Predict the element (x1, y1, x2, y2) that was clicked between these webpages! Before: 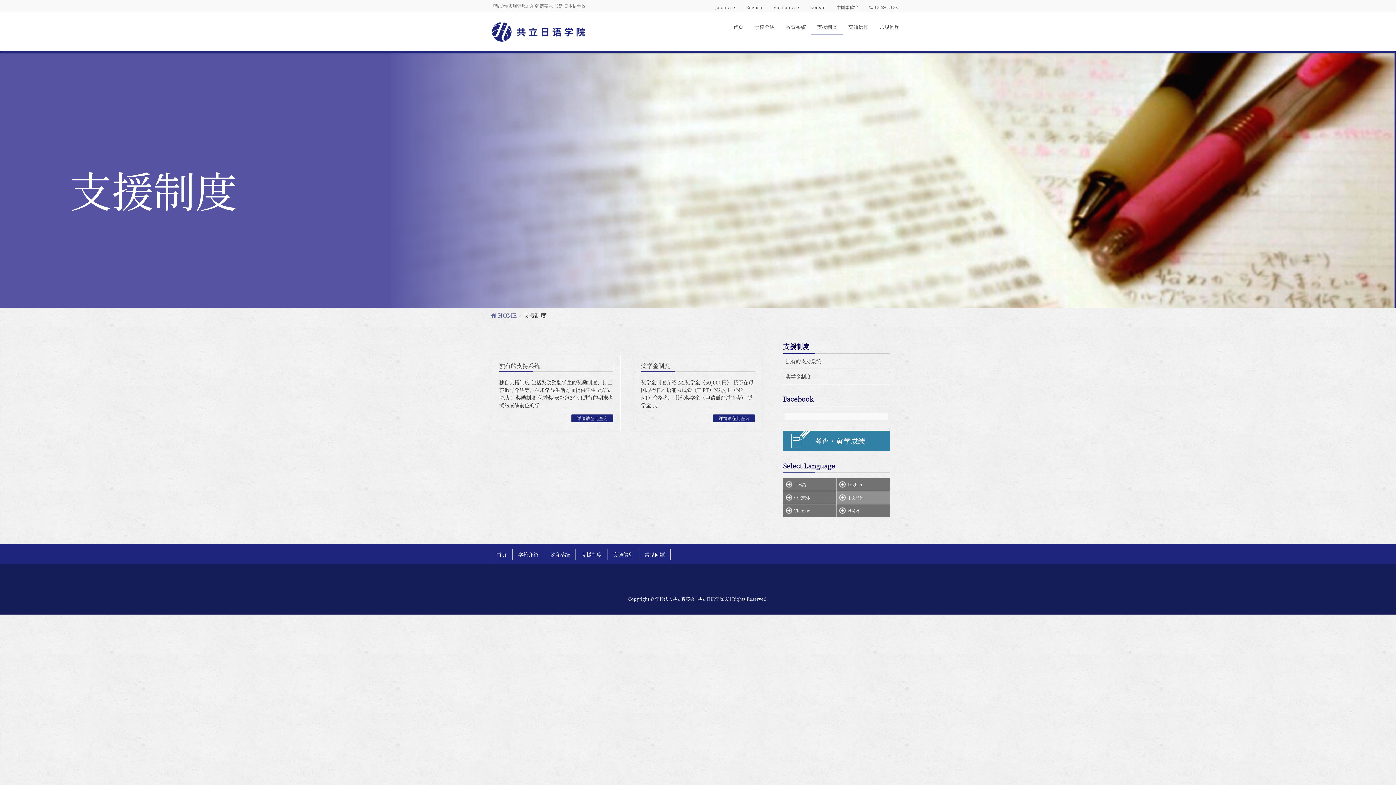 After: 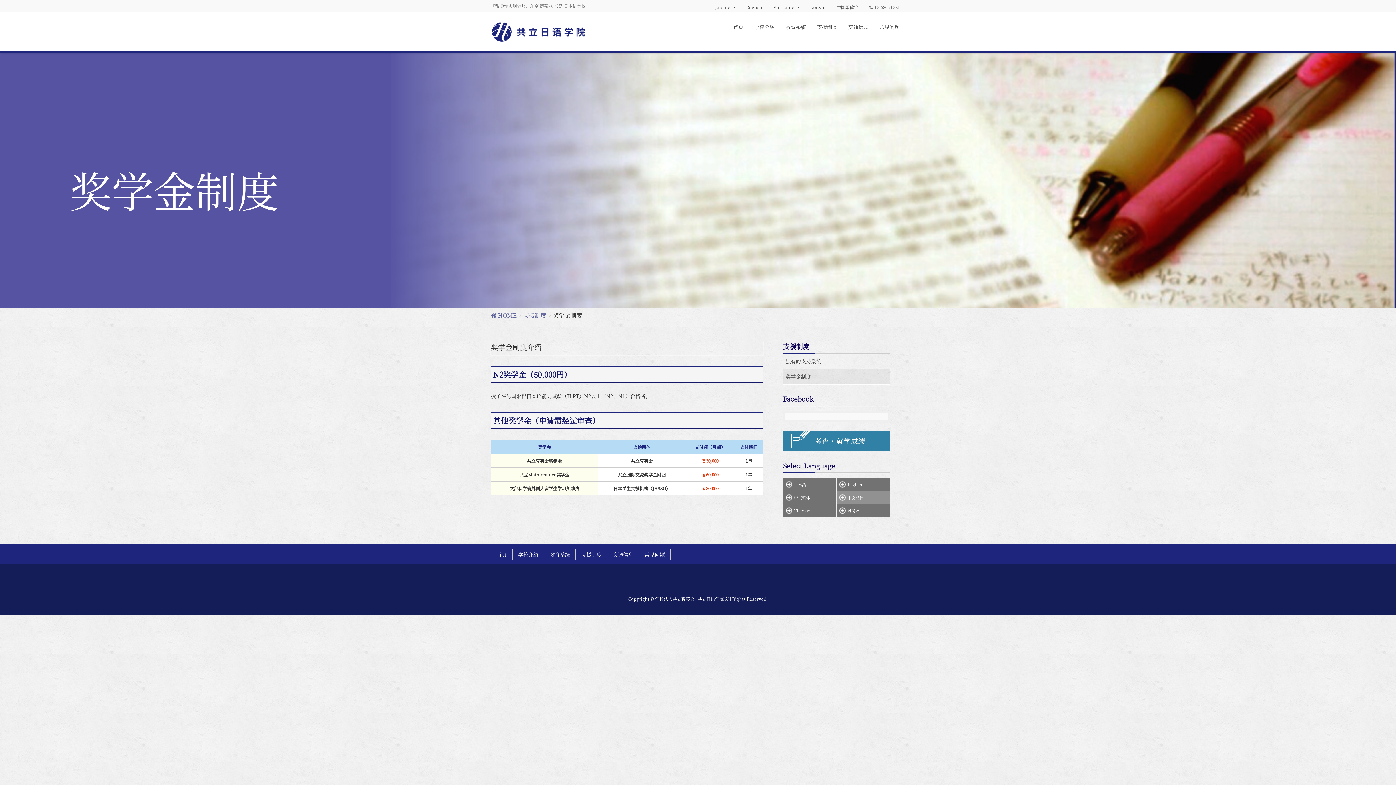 Action: bbox: (783, 368, 889, 384) label: 奖学金制度